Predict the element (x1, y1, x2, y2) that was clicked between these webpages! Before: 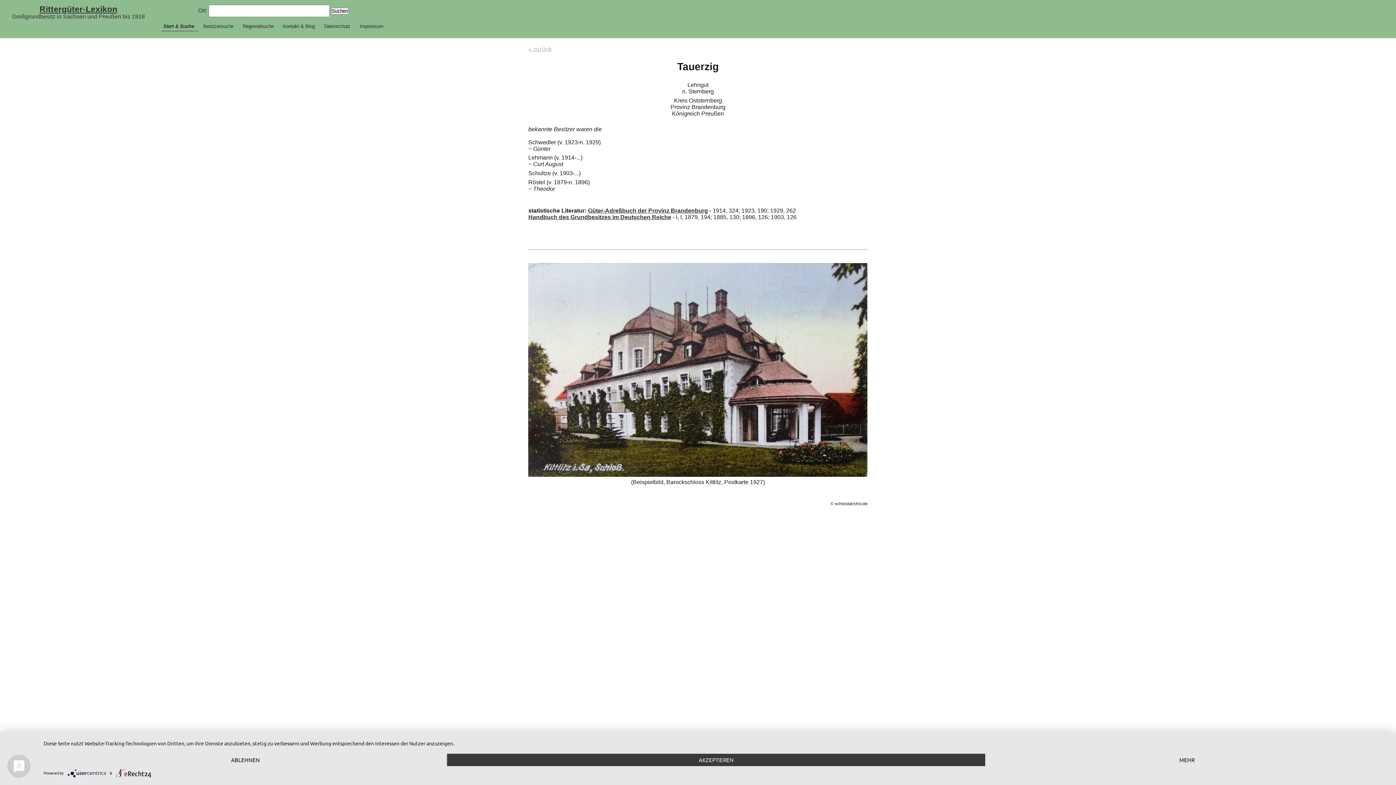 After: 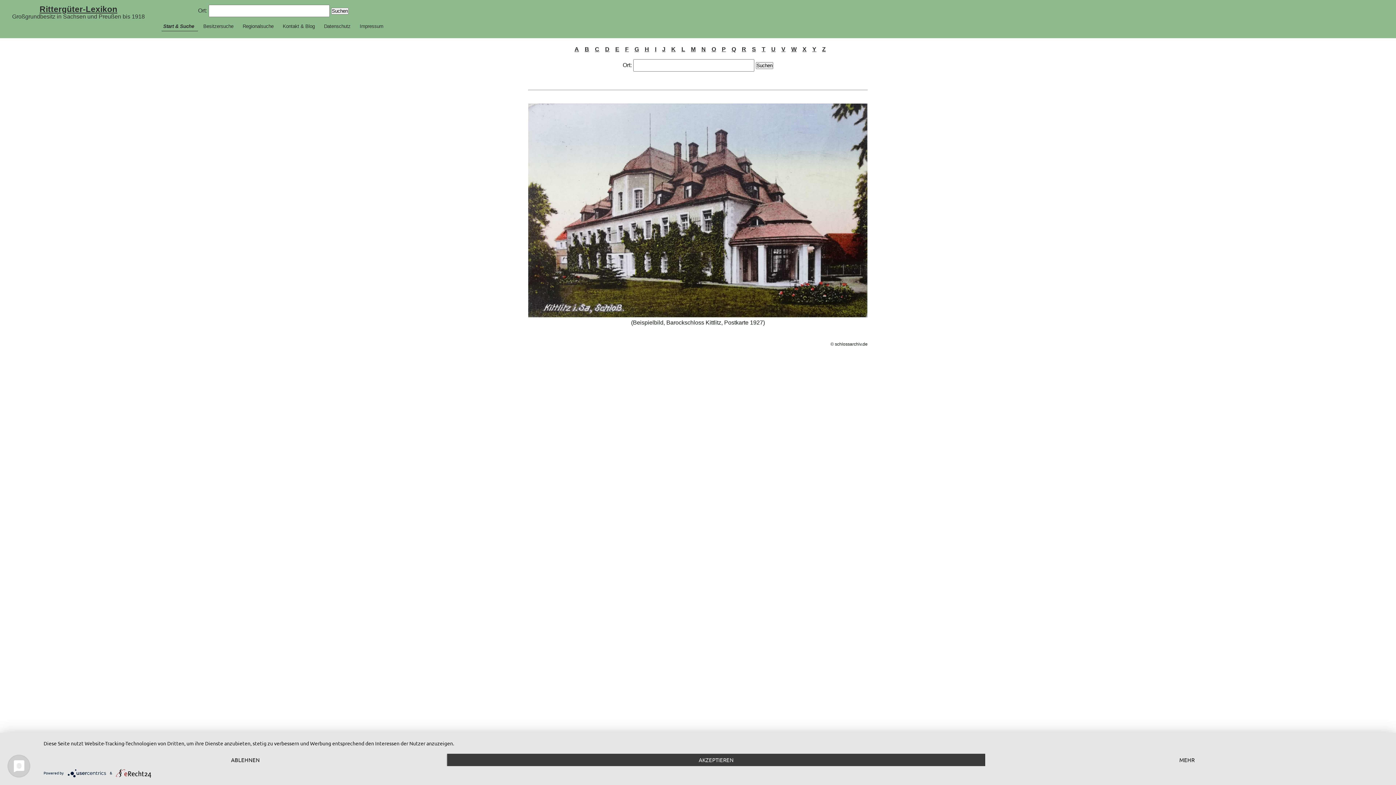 Action: bbox: (161, 21, 198, 31) label: Start & Suche